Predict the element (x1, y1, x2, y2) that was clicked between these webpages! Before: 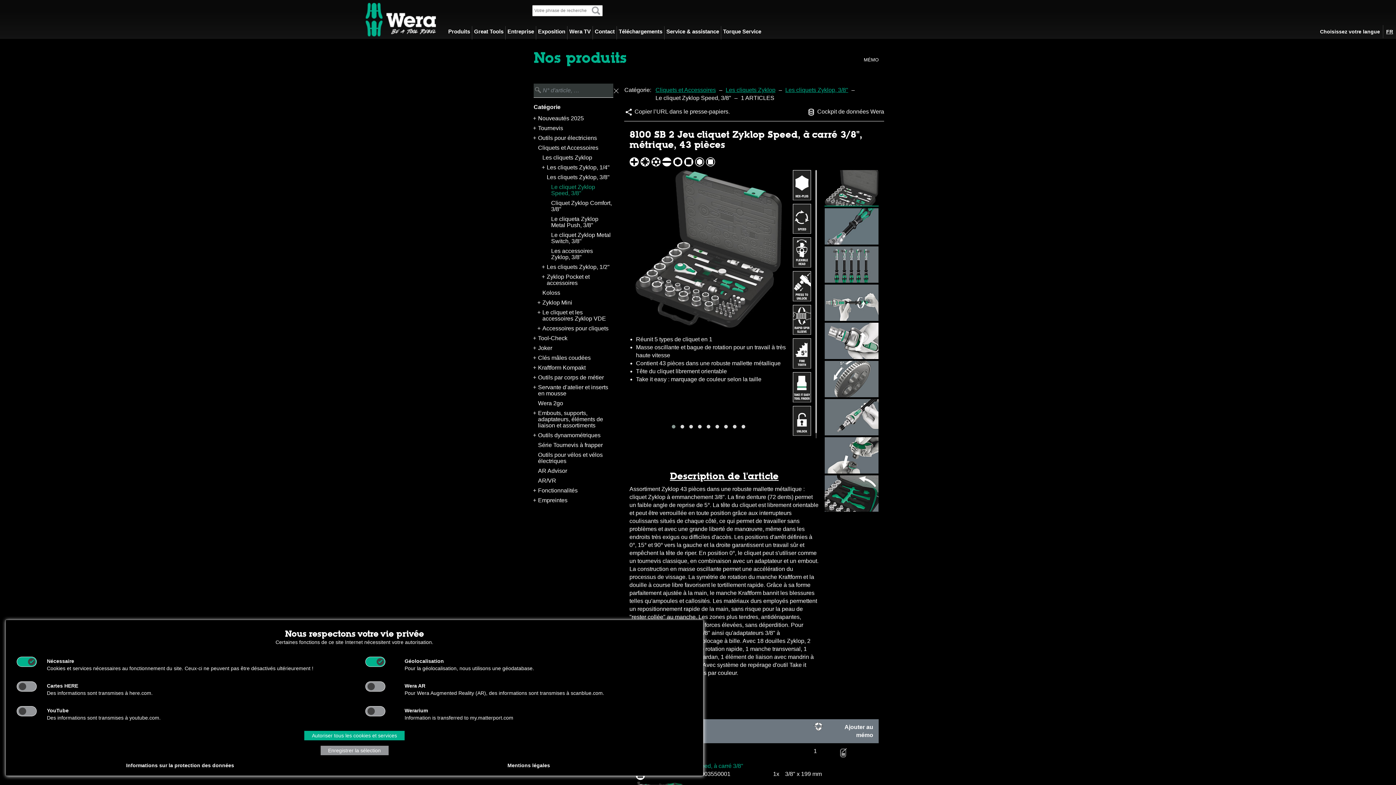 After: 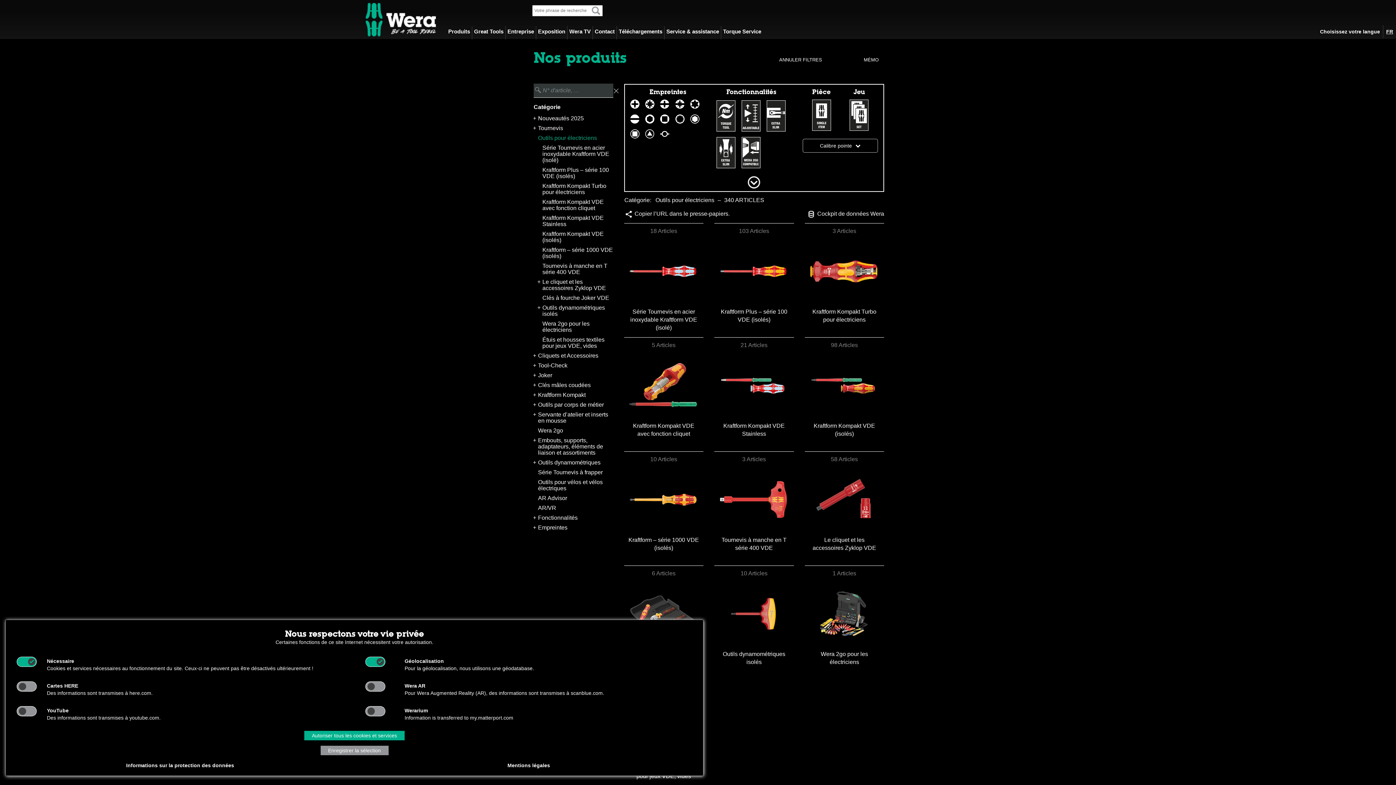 Action: label: Outils pour électriciens bbox: (538, 134, 613, 141)